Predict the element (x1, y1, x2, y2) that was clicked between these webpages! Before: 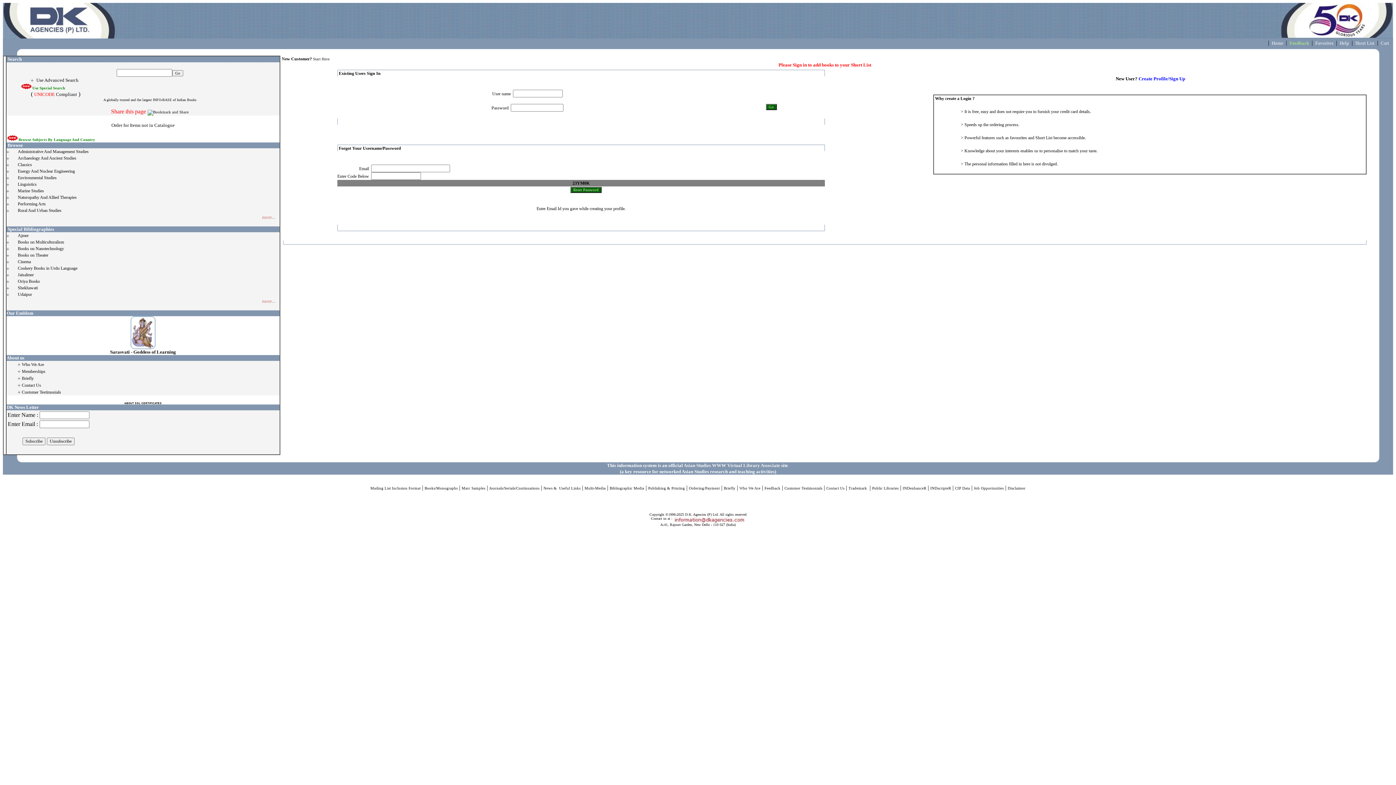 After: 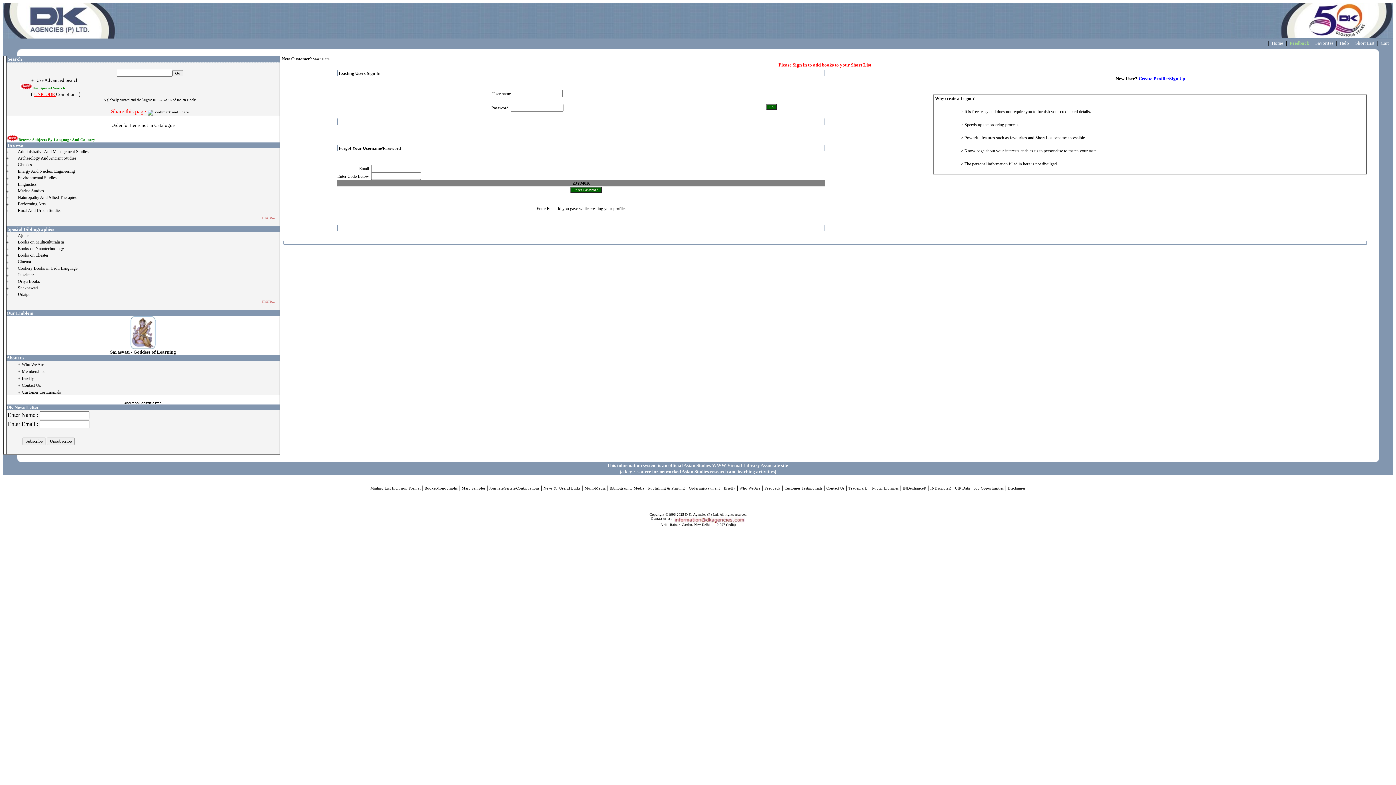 Action: bbox: (34, 92, 56, 96) label: UNICODE 